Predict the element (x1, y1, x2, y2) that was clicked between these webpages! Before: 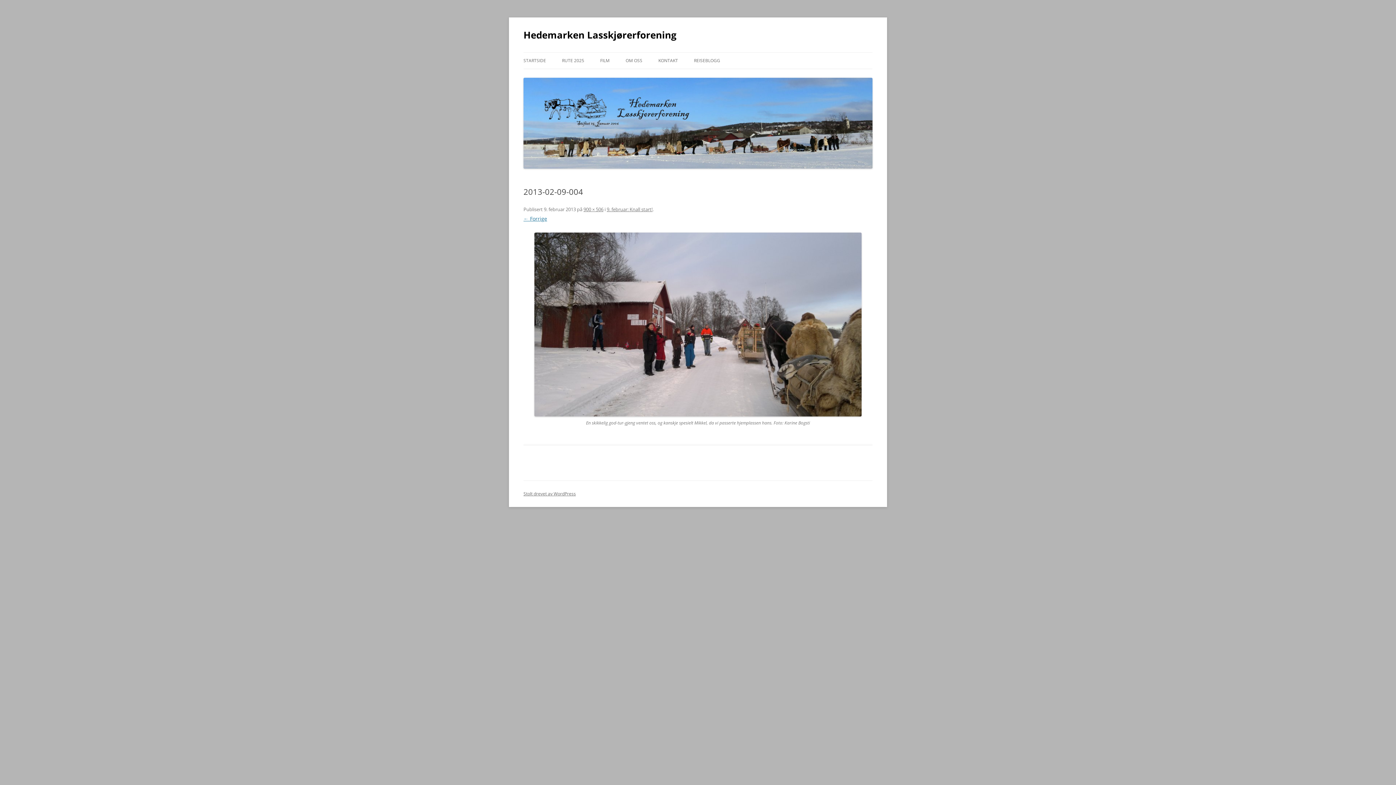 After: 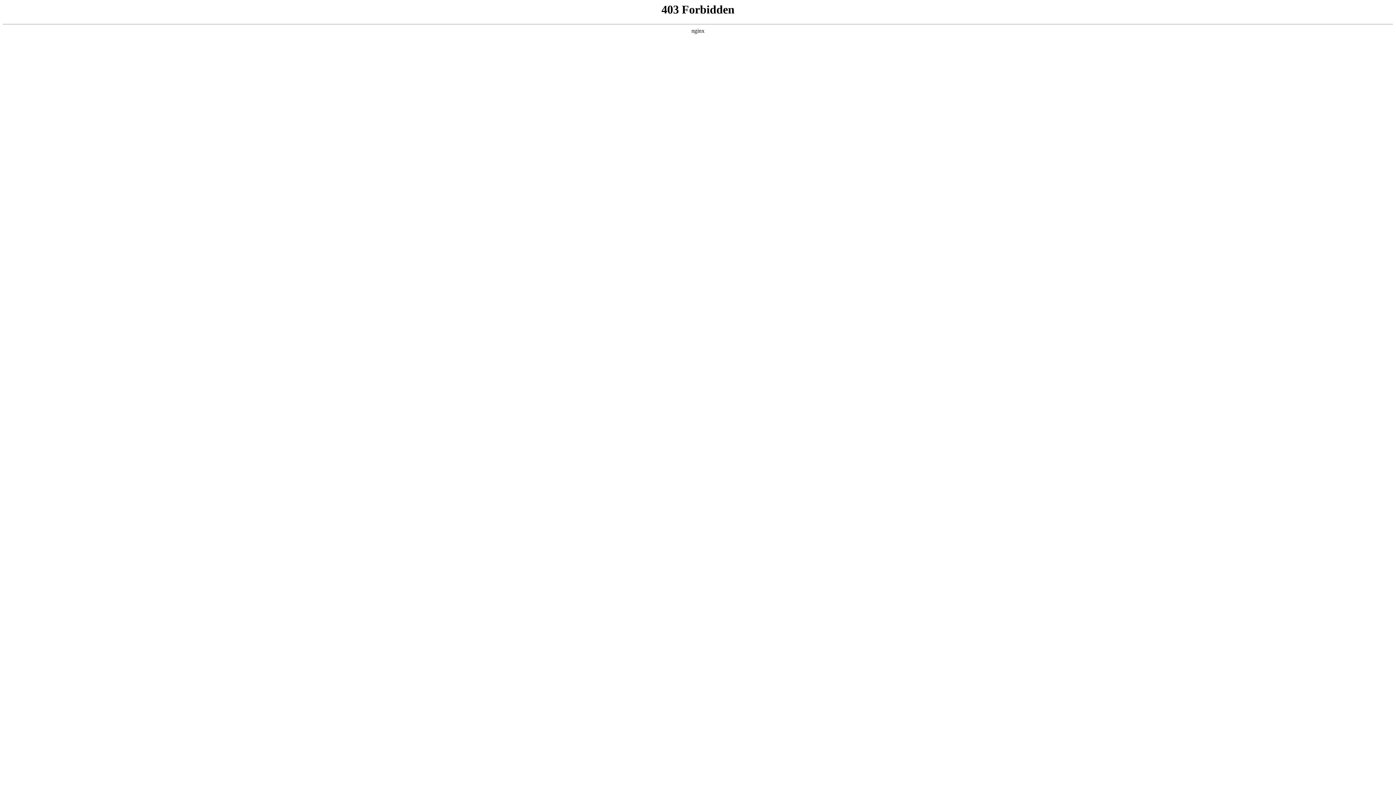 Action: bbox: (523, 490, 576, 497) label: Stolt drevet av WordPress